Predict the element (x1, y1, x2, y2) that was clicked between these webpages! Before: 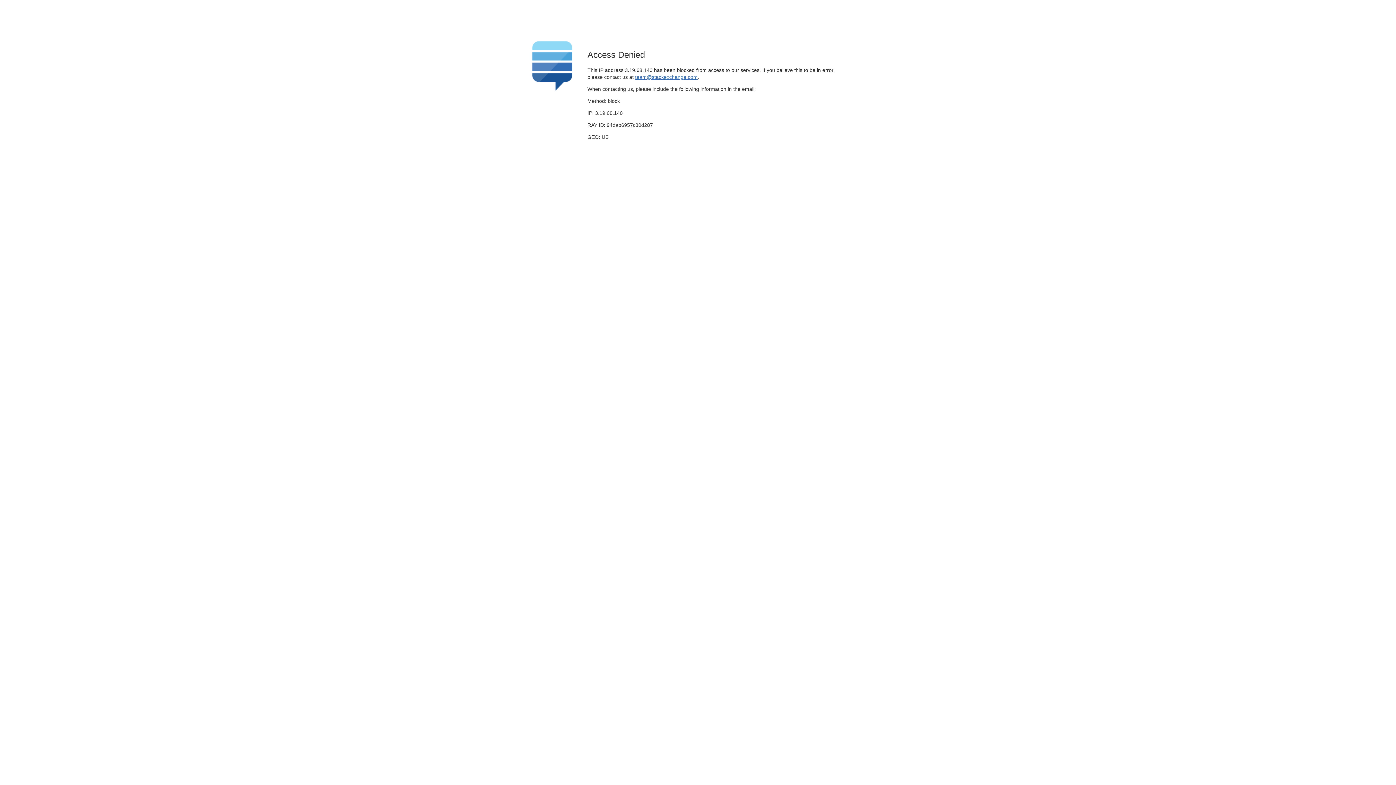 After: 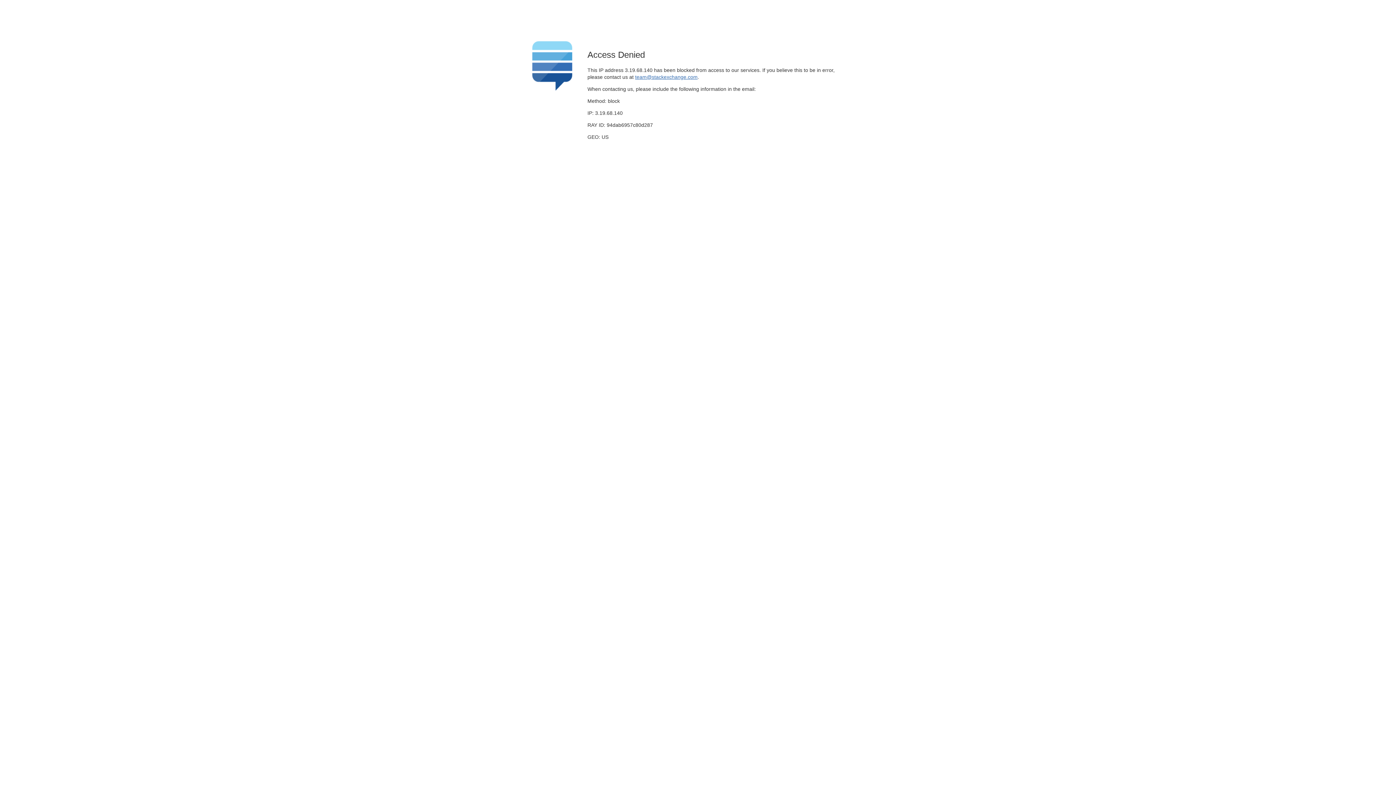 Action: label: team@stackexchange.com bbox: (635, 74, 697, 79)